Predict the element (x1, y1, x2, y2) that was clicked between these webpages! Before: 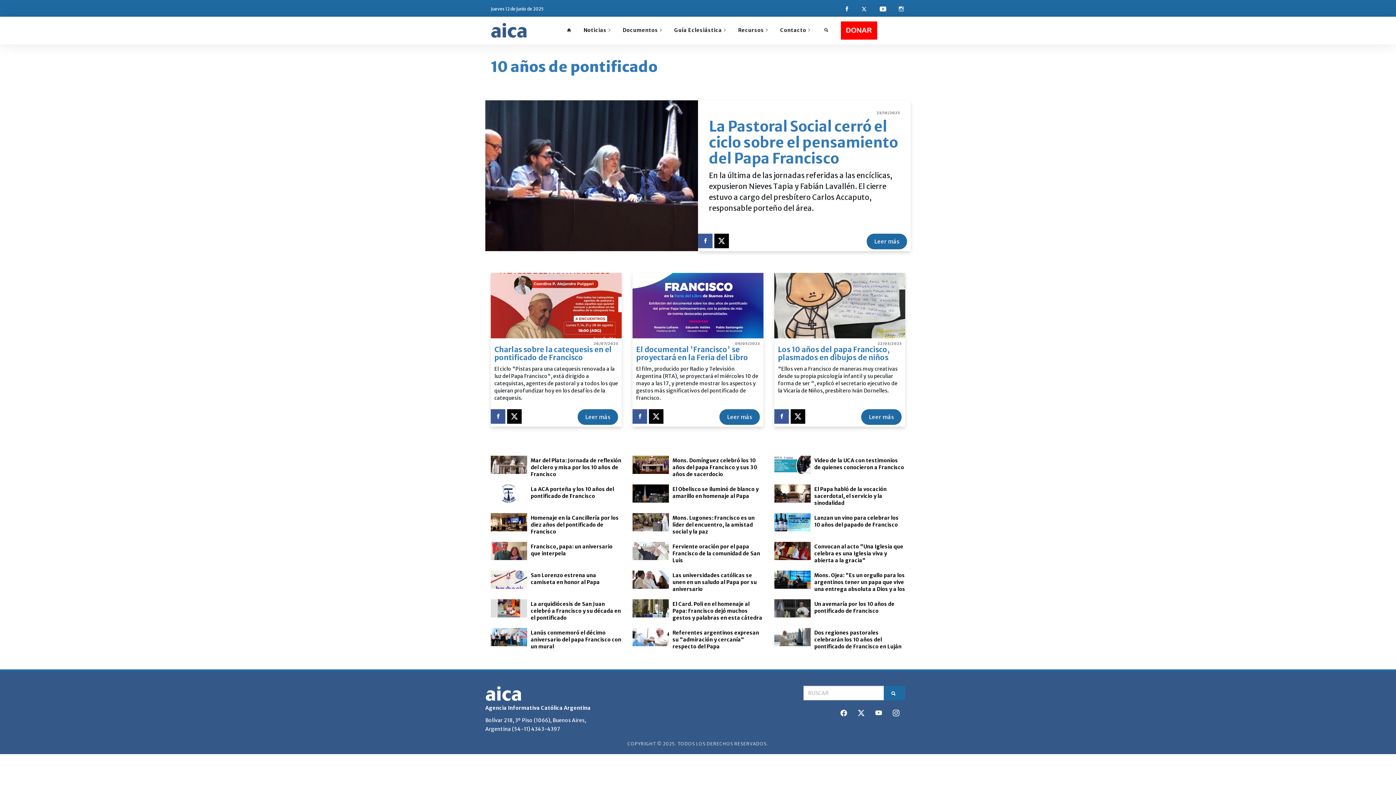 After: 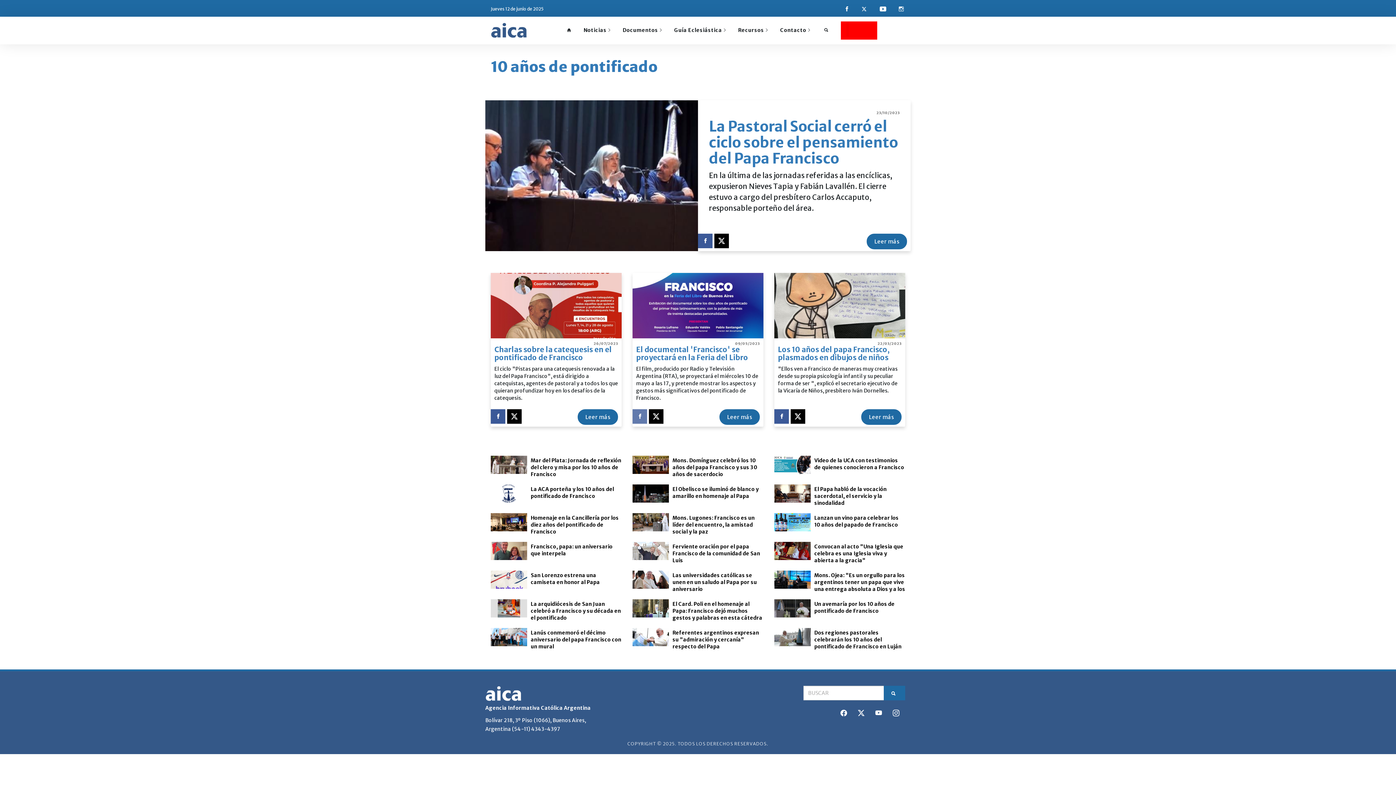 Action: bbox: (632, 409, 647, 424)